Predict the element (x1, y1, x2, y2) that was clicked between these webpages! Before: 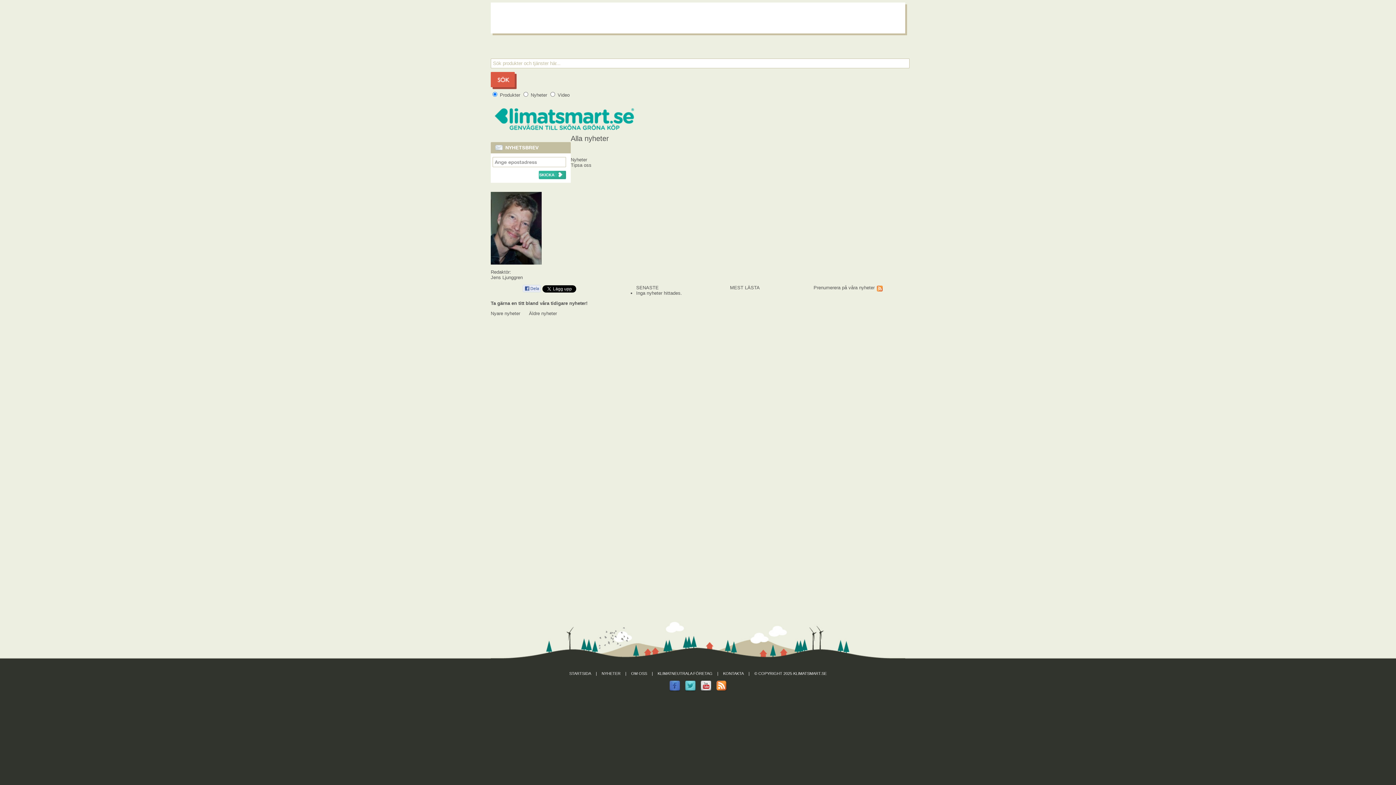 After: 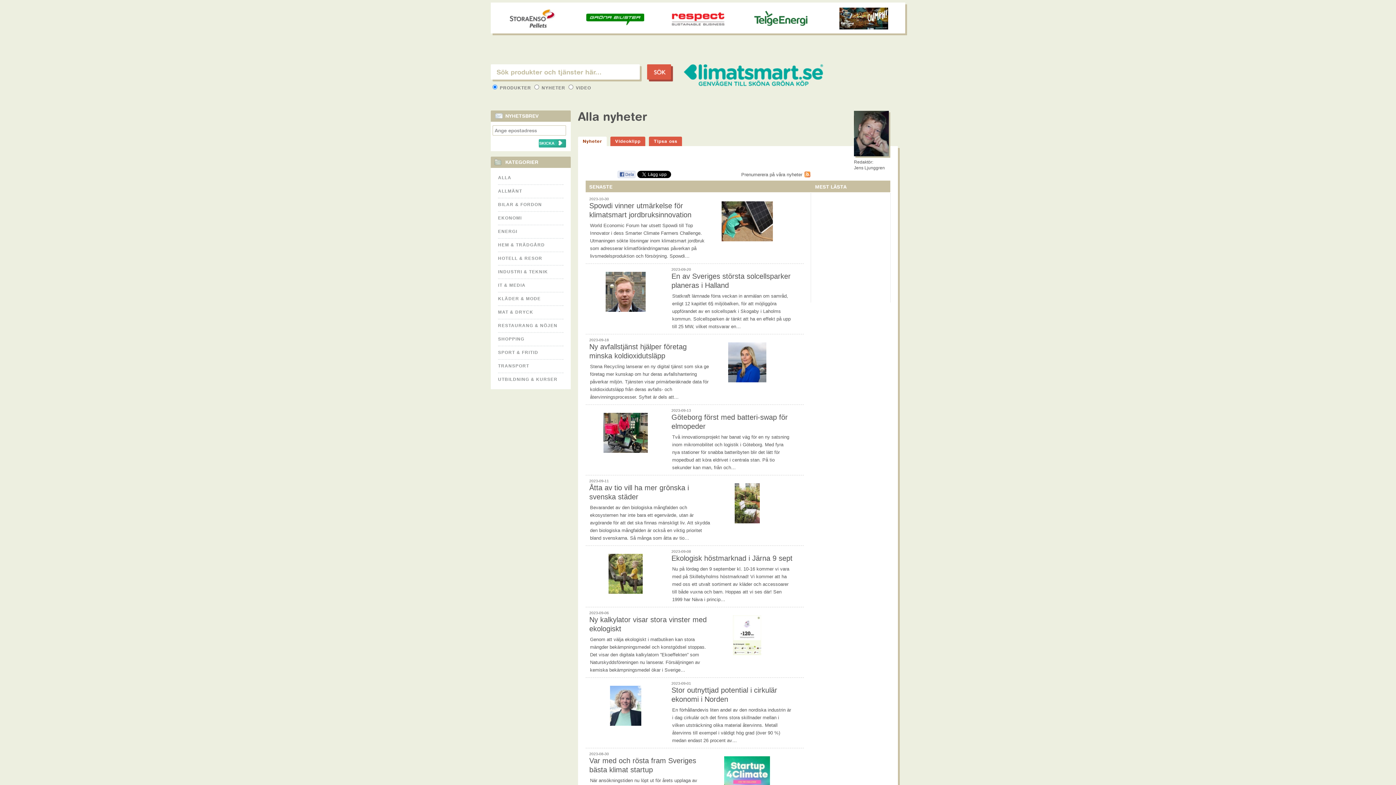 Action: label: Nyheter bbox: (570, 157, 587, 162)